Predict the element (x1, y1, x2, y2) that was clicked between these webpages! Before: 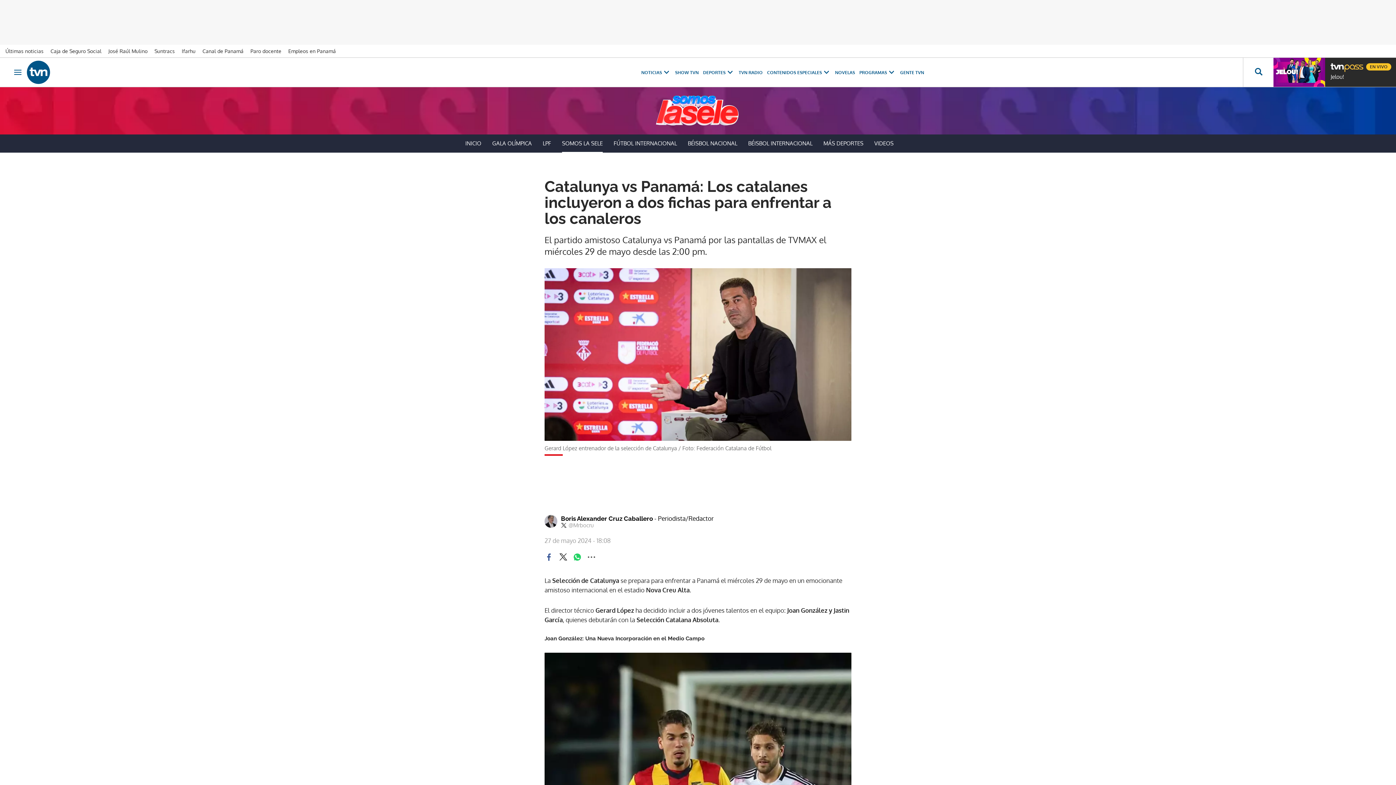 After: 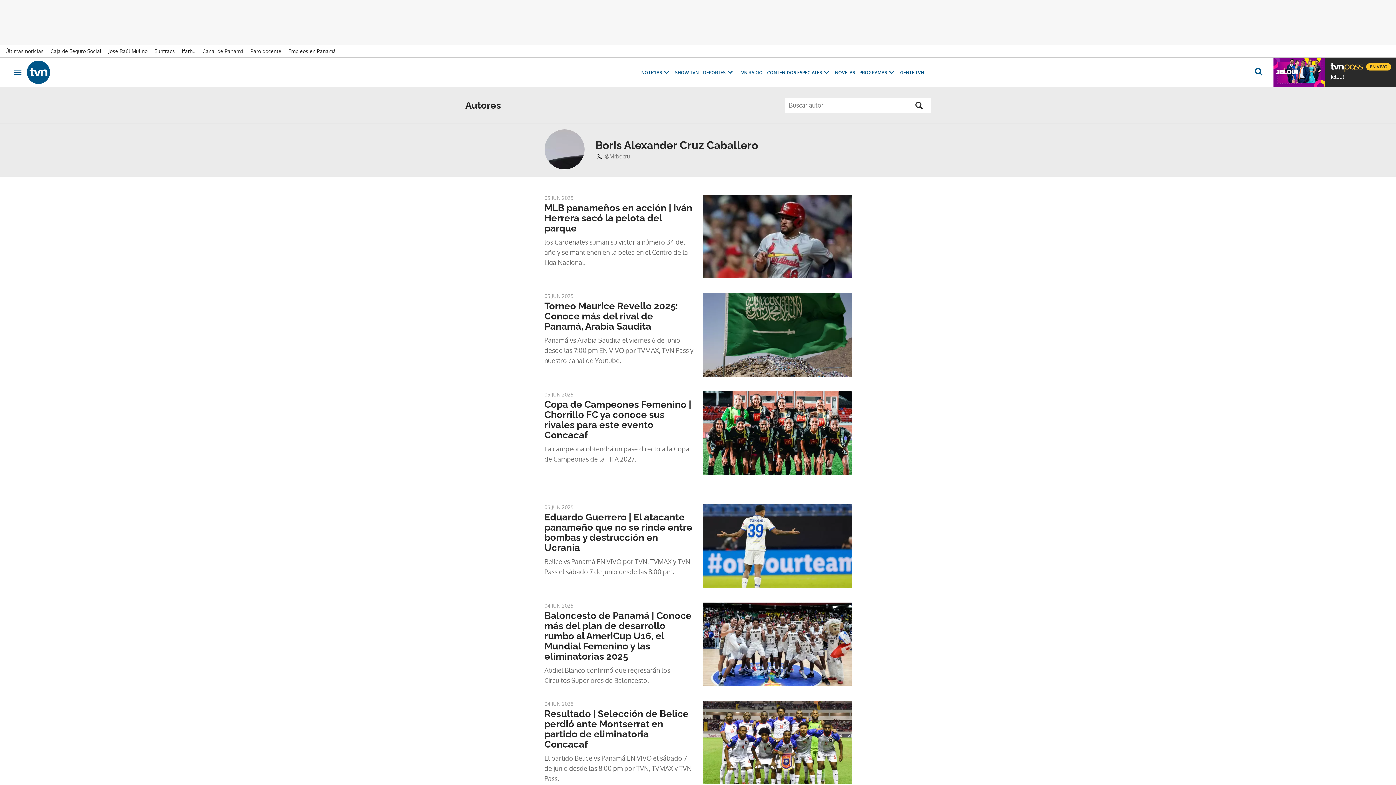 Action: bbox: (561, 515, 713, 522) label: Boris Alexander Cruz Caballero - Periodista/Redactor